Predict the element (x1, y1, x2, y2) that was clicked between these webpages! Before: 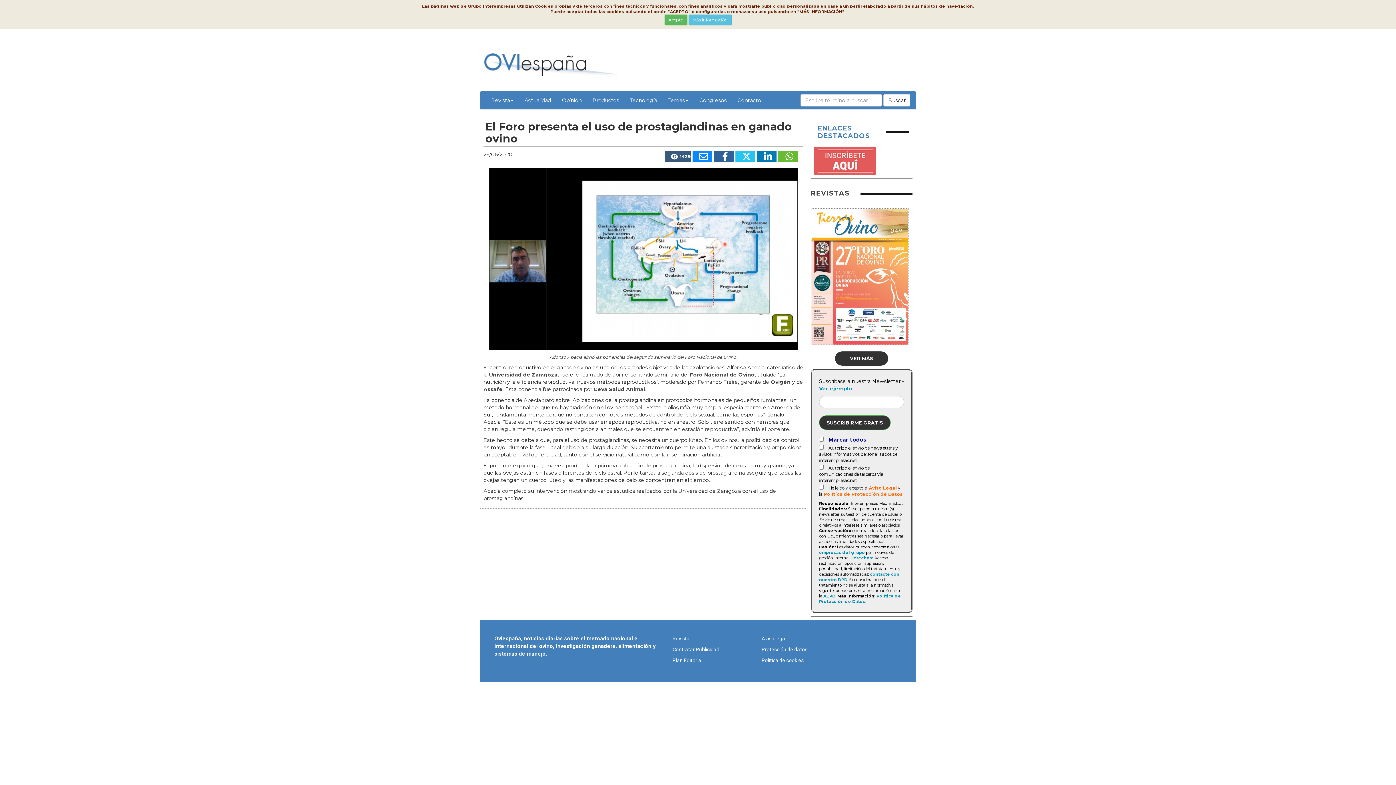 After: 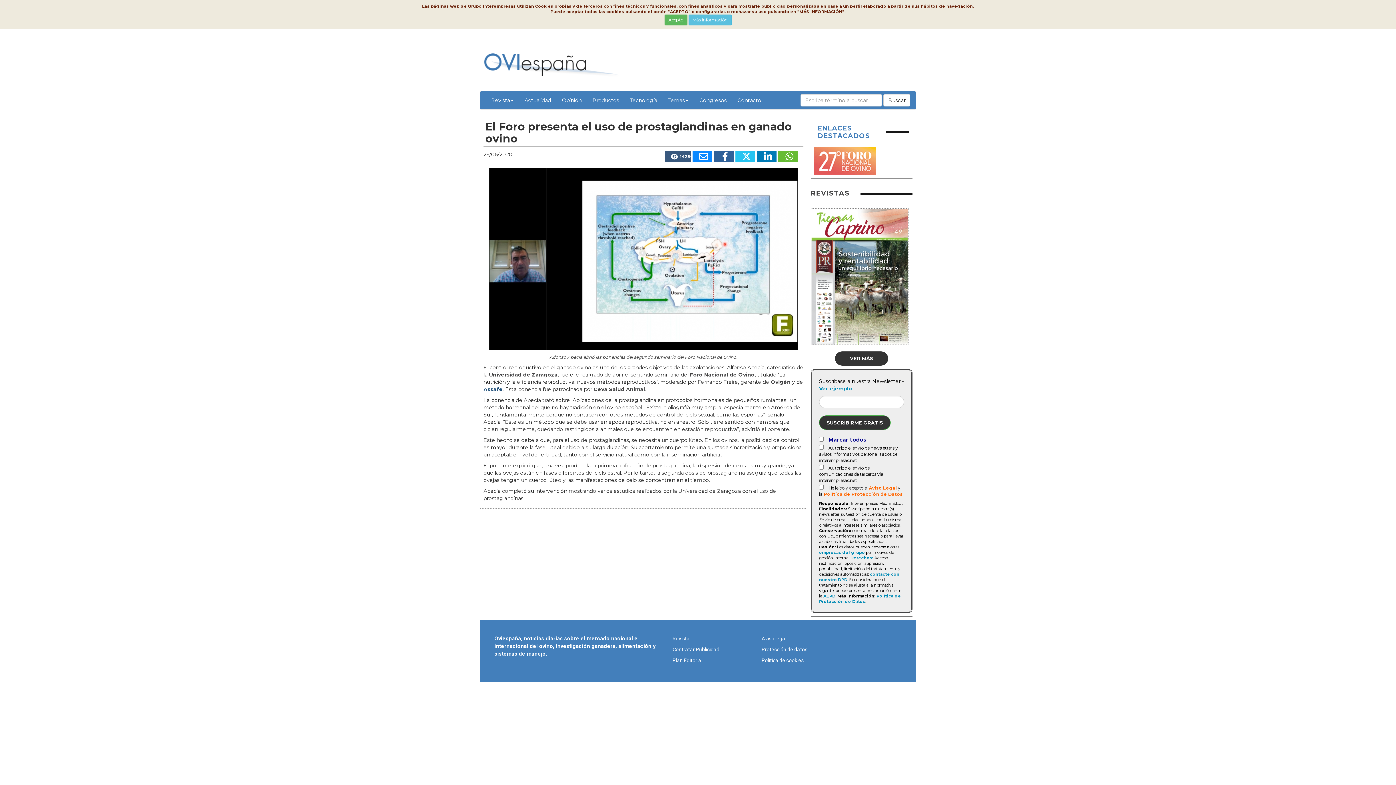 Action: bbox: (483, 386, 502, 392) label: Assafe